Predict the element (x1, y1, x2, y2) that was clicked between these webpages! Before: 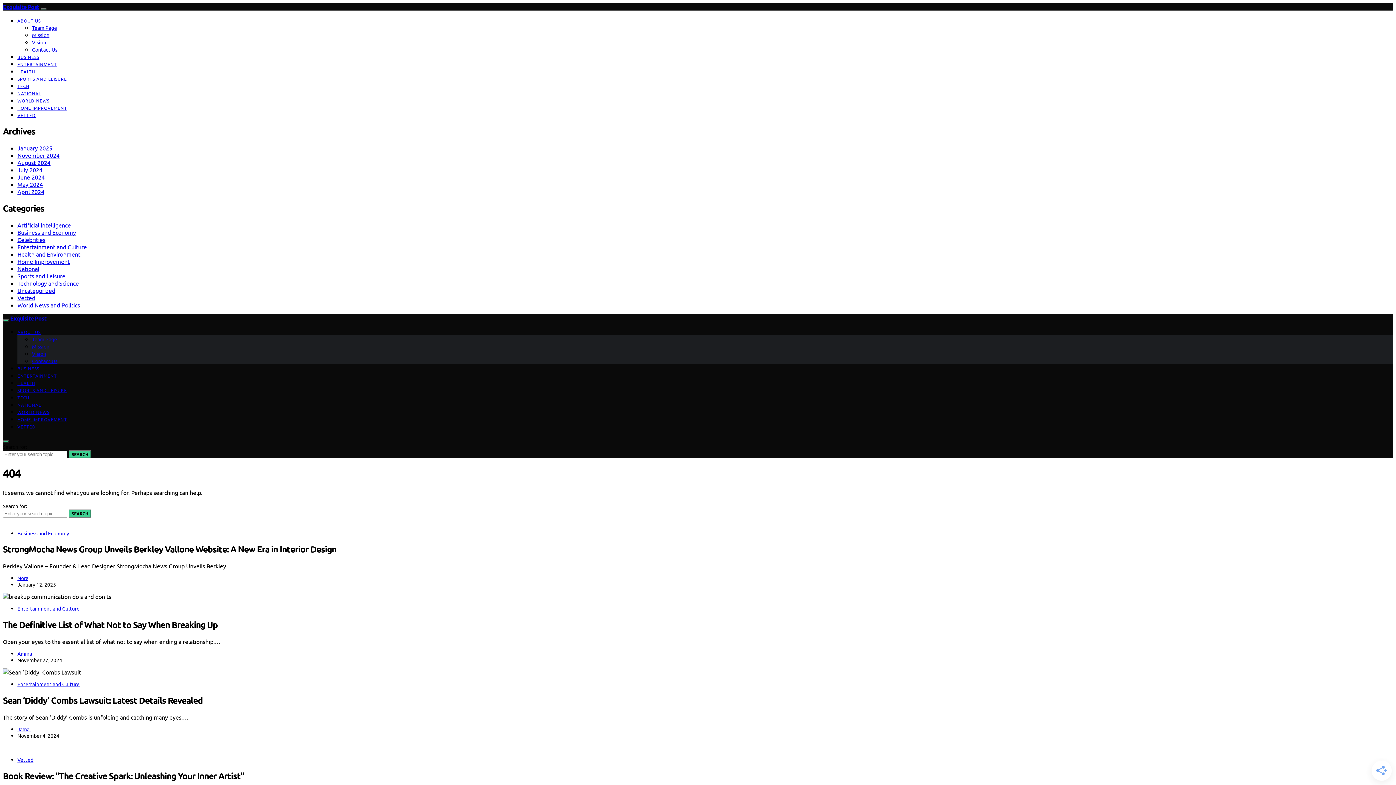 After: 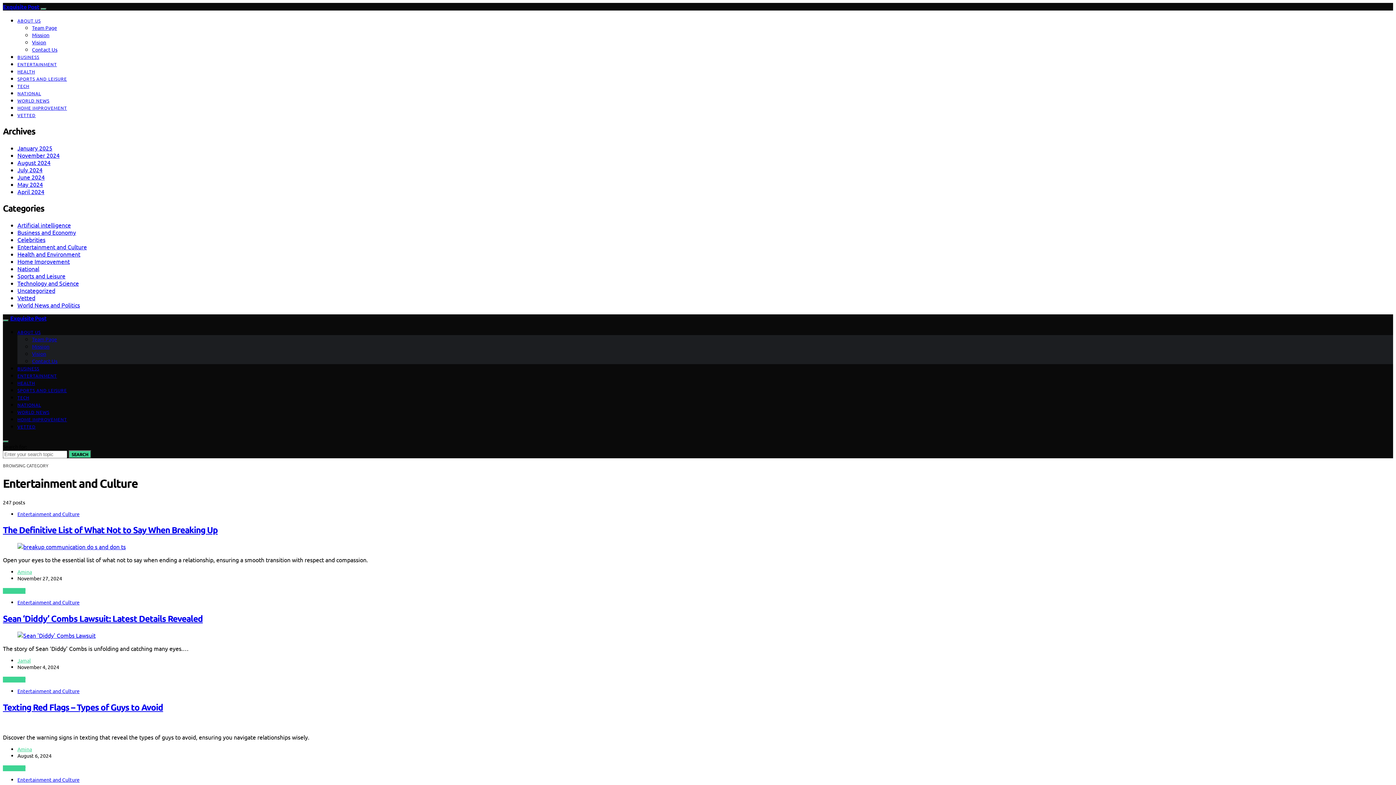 Action: label: Entertainment and Culture bbox: (17, 243, 86, 250)